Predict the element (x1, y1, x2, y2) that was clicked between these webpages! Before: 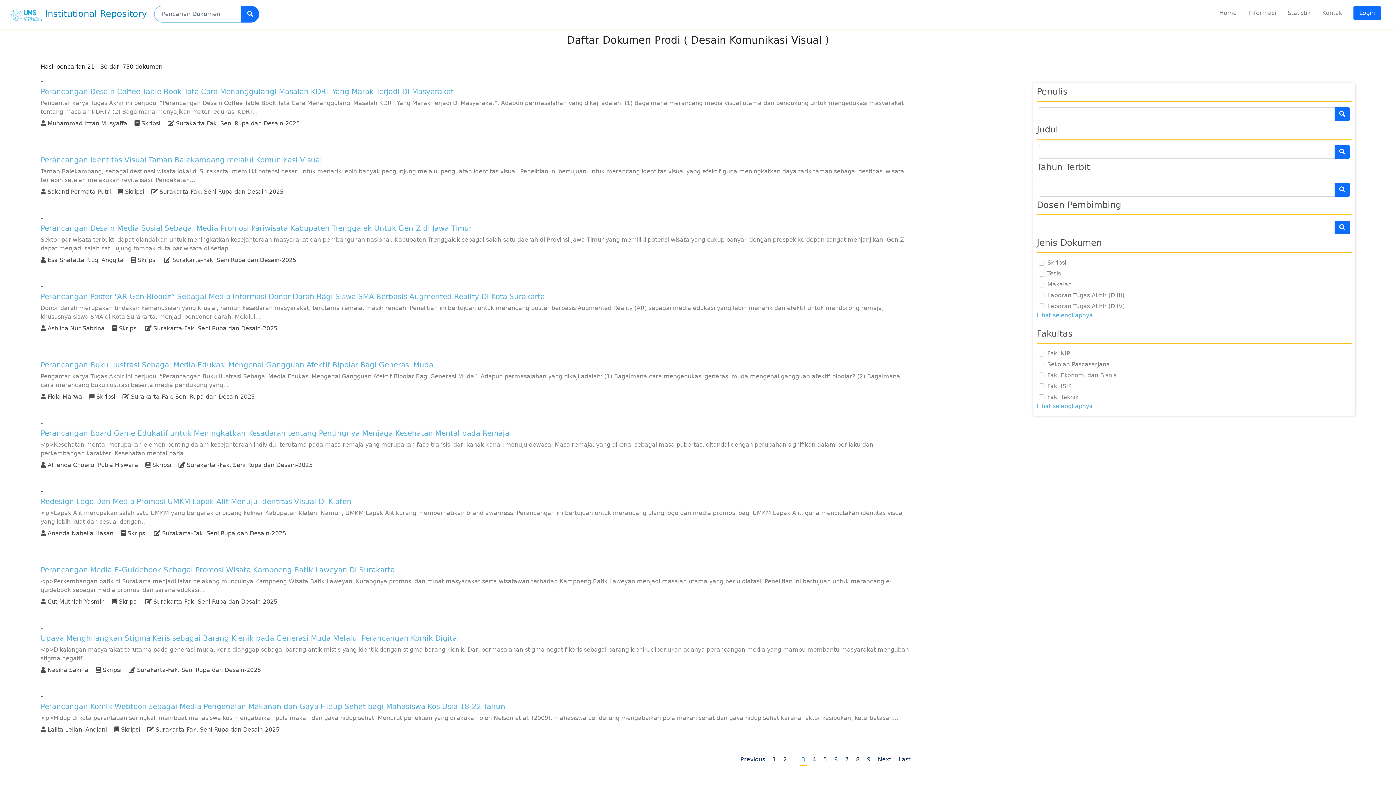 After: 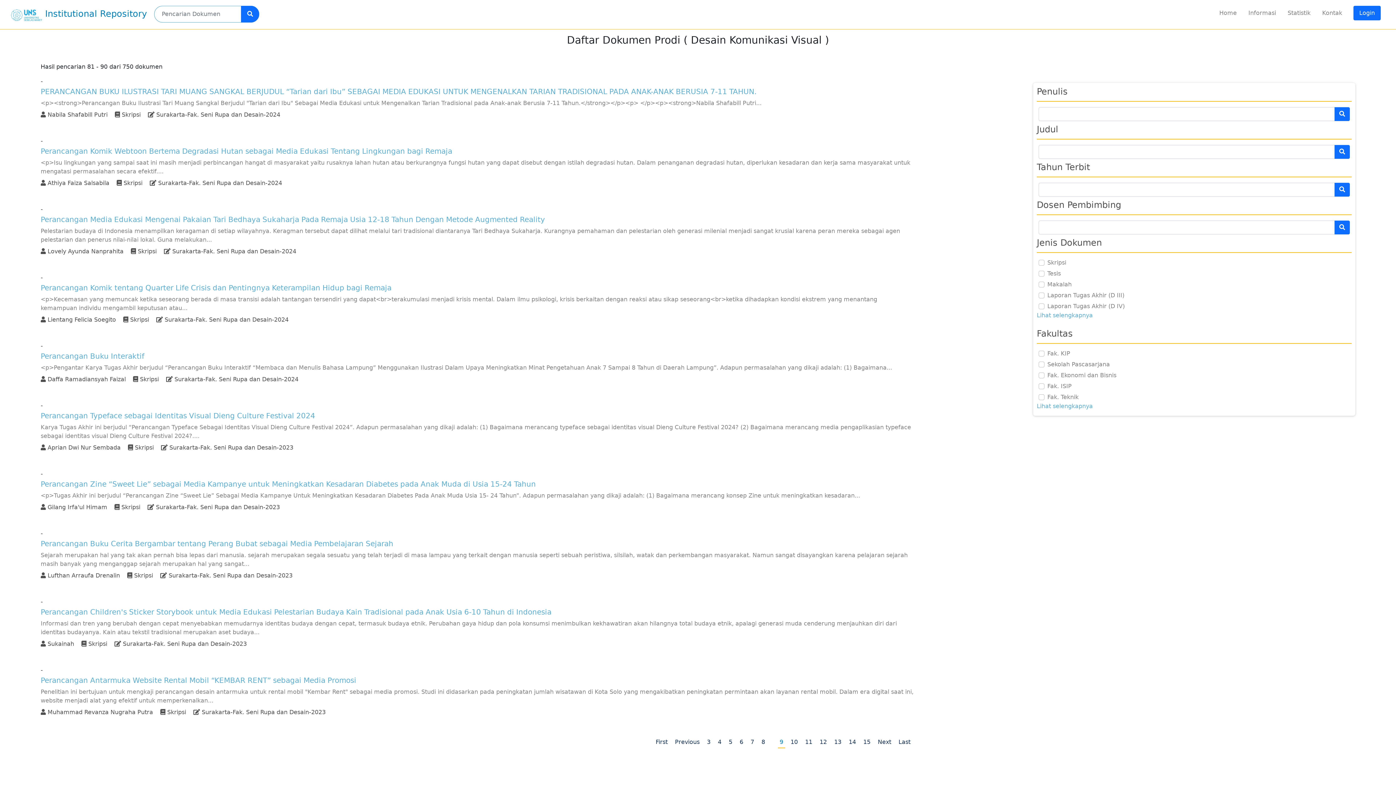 Action: label: 9 bbox: (867, 756, 870, 763)